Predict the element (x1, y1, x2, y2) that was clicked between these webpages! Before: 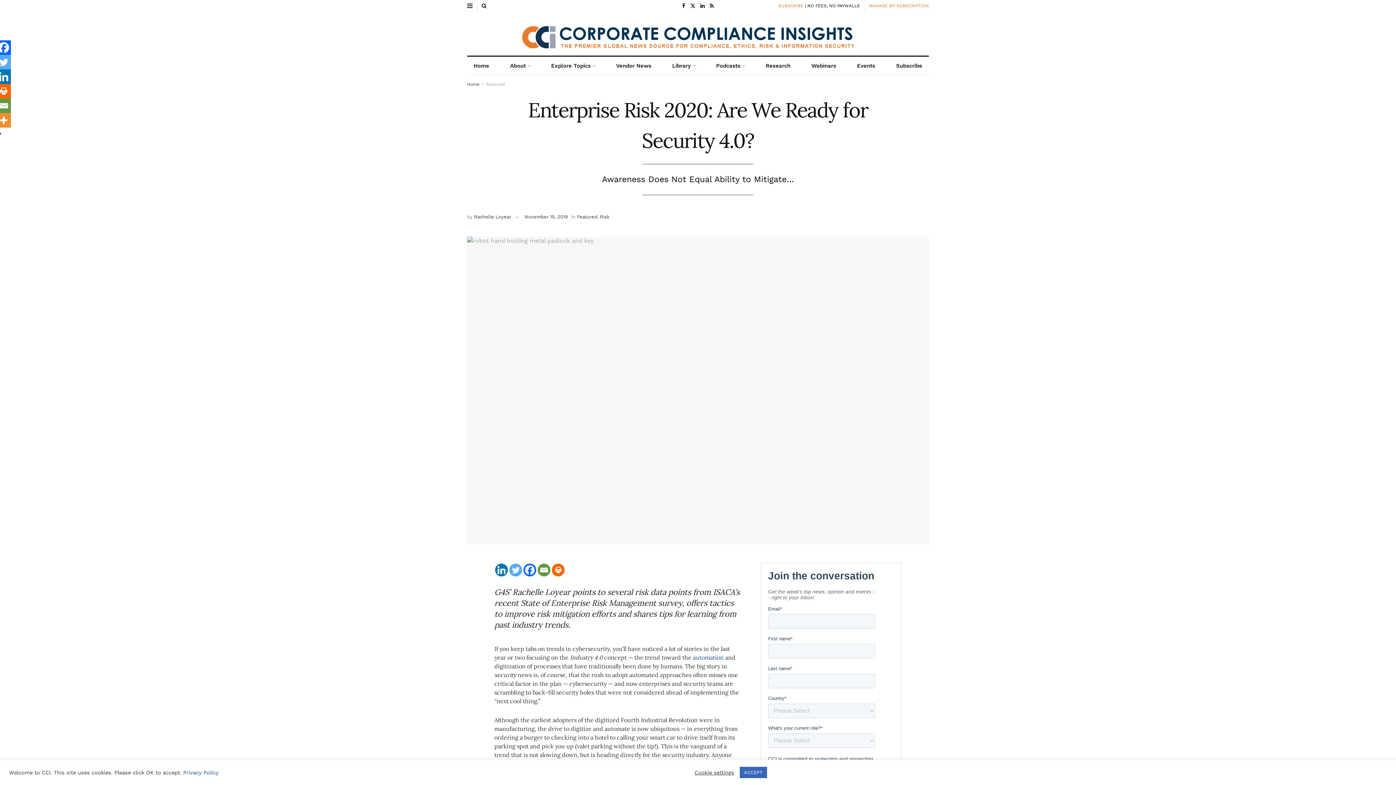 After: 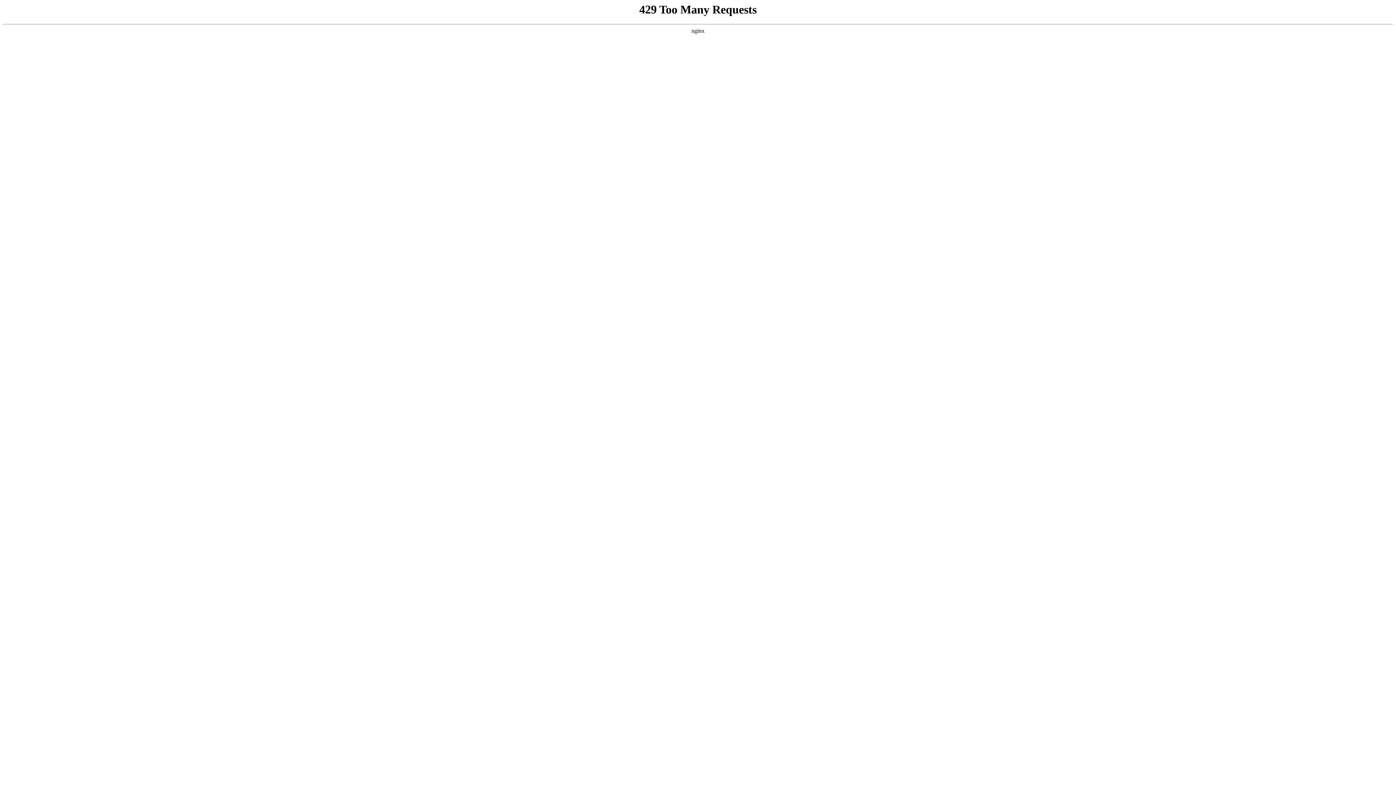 Action: bbox: (467, 81, 479, 86) label: Home